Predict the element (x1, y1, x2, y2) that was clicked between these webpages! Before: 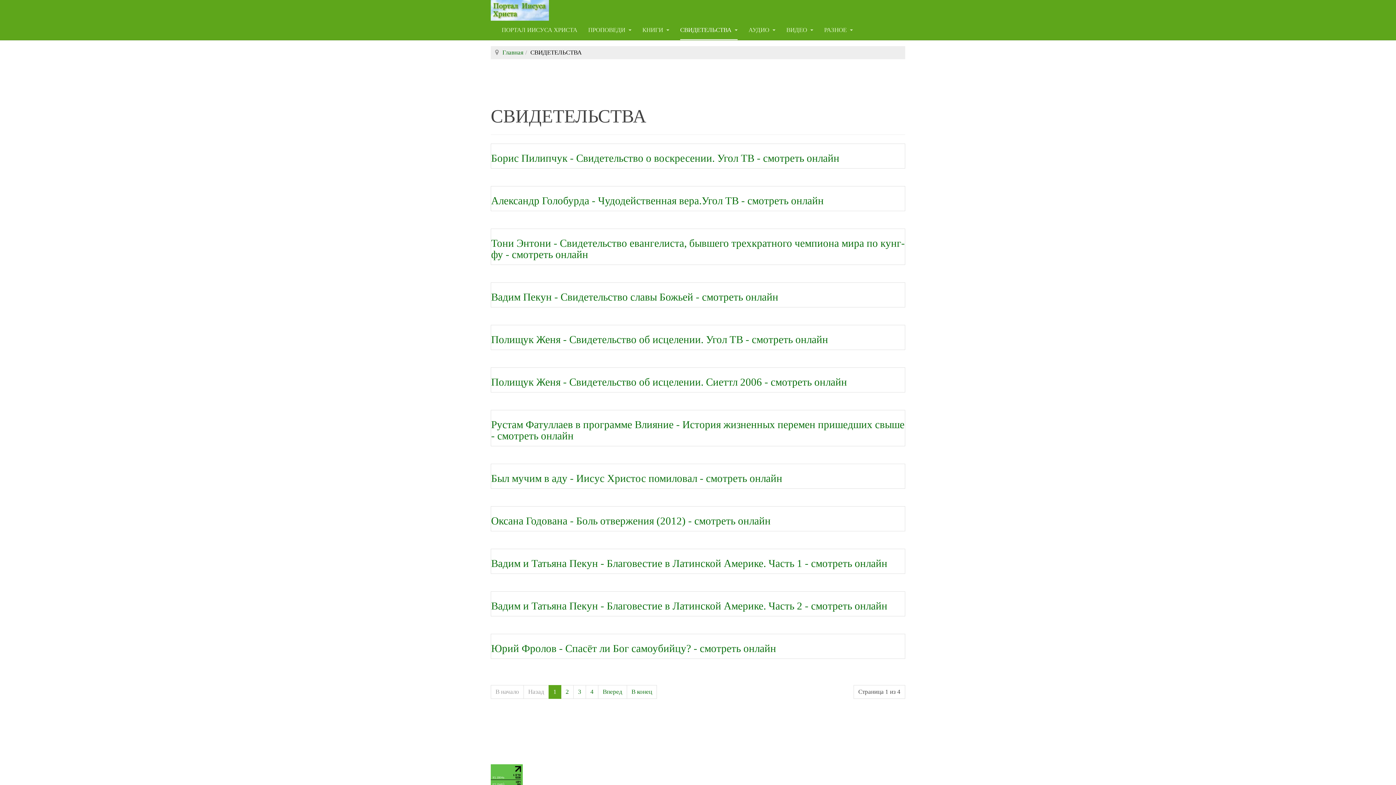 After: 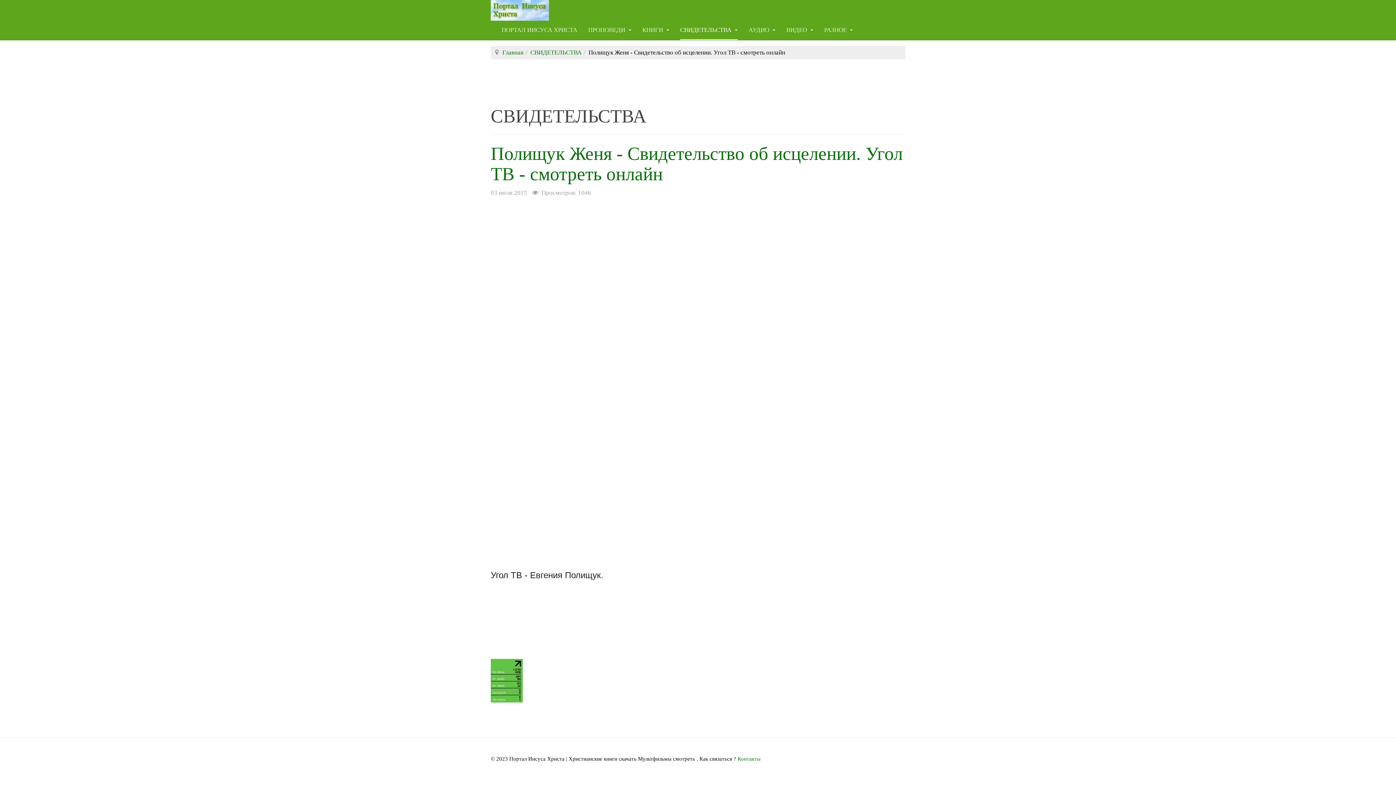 Action: bbox: (491, 334, 905, 345) label: Полищук Женя - Свидетельство об исцелении. Угол ТВ - смотреть онлайн